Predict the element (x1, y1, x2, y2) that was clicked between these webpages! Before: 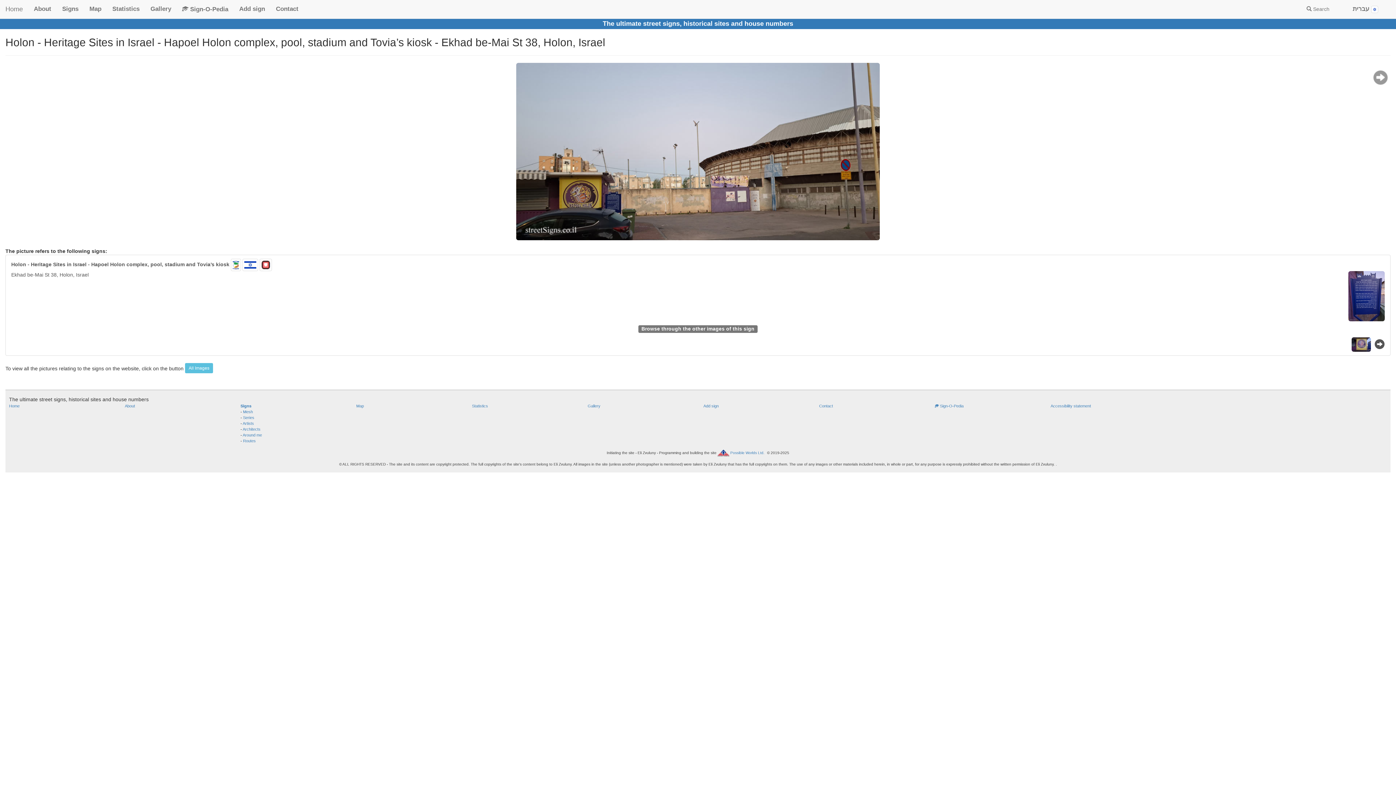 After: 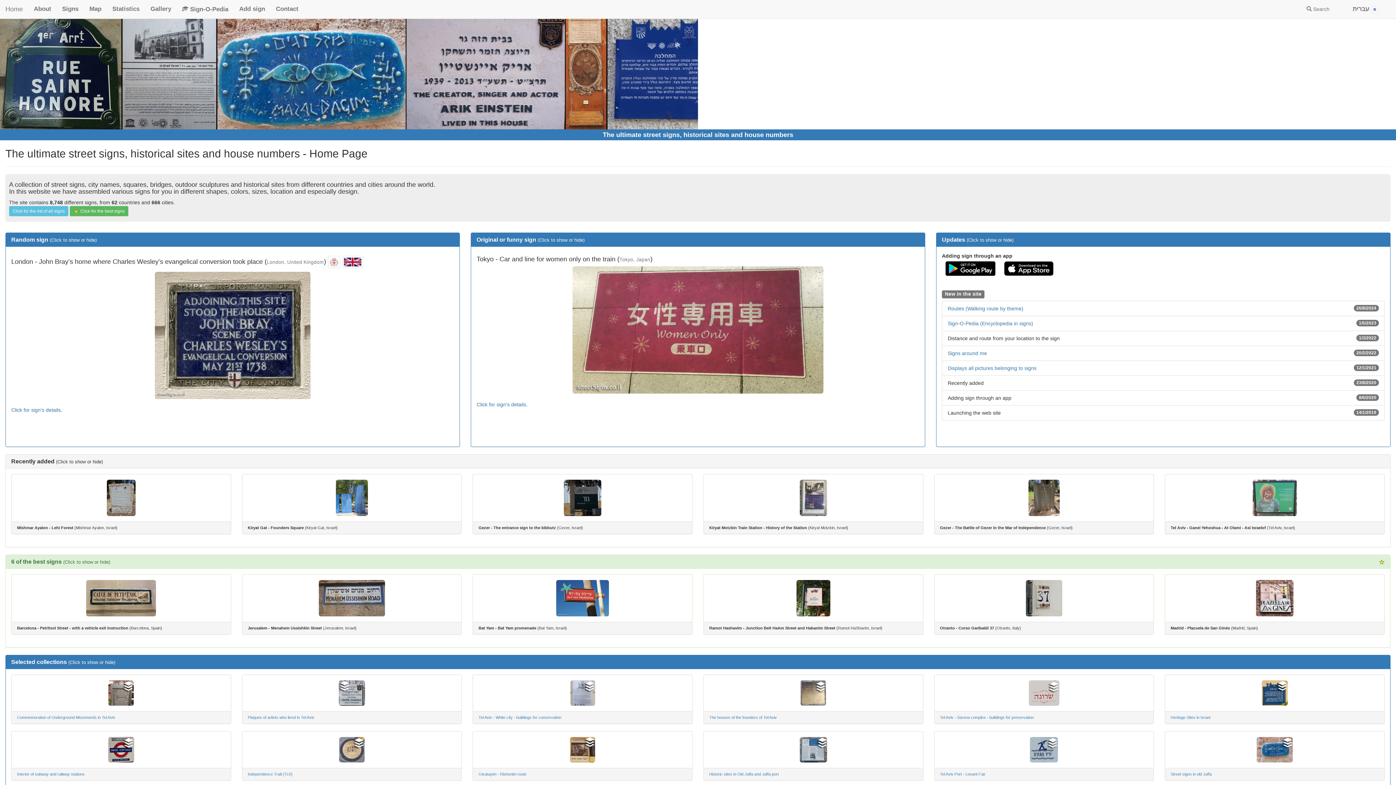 Action: label: The ultimate street signs, historical sites and house numbers bbox: (602, 20, 793, 27)